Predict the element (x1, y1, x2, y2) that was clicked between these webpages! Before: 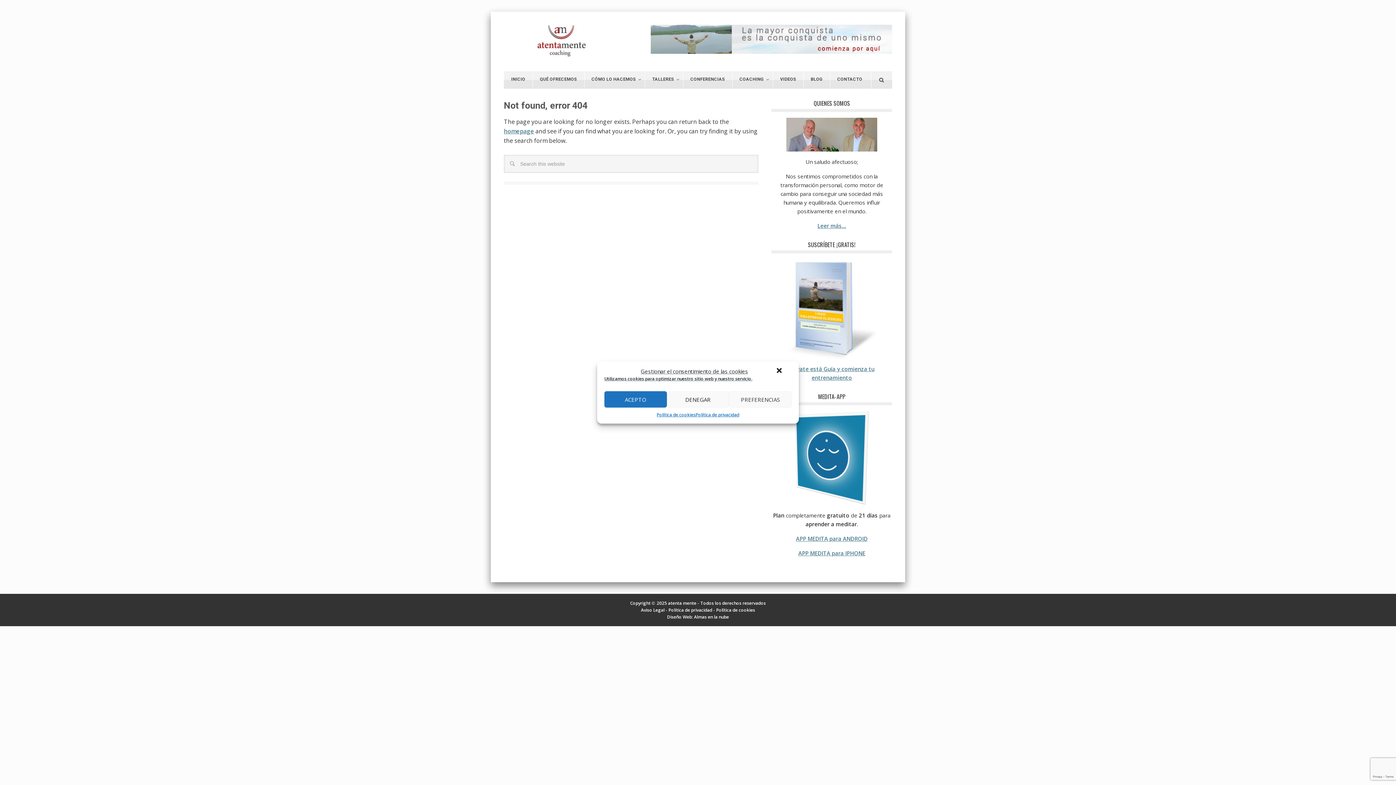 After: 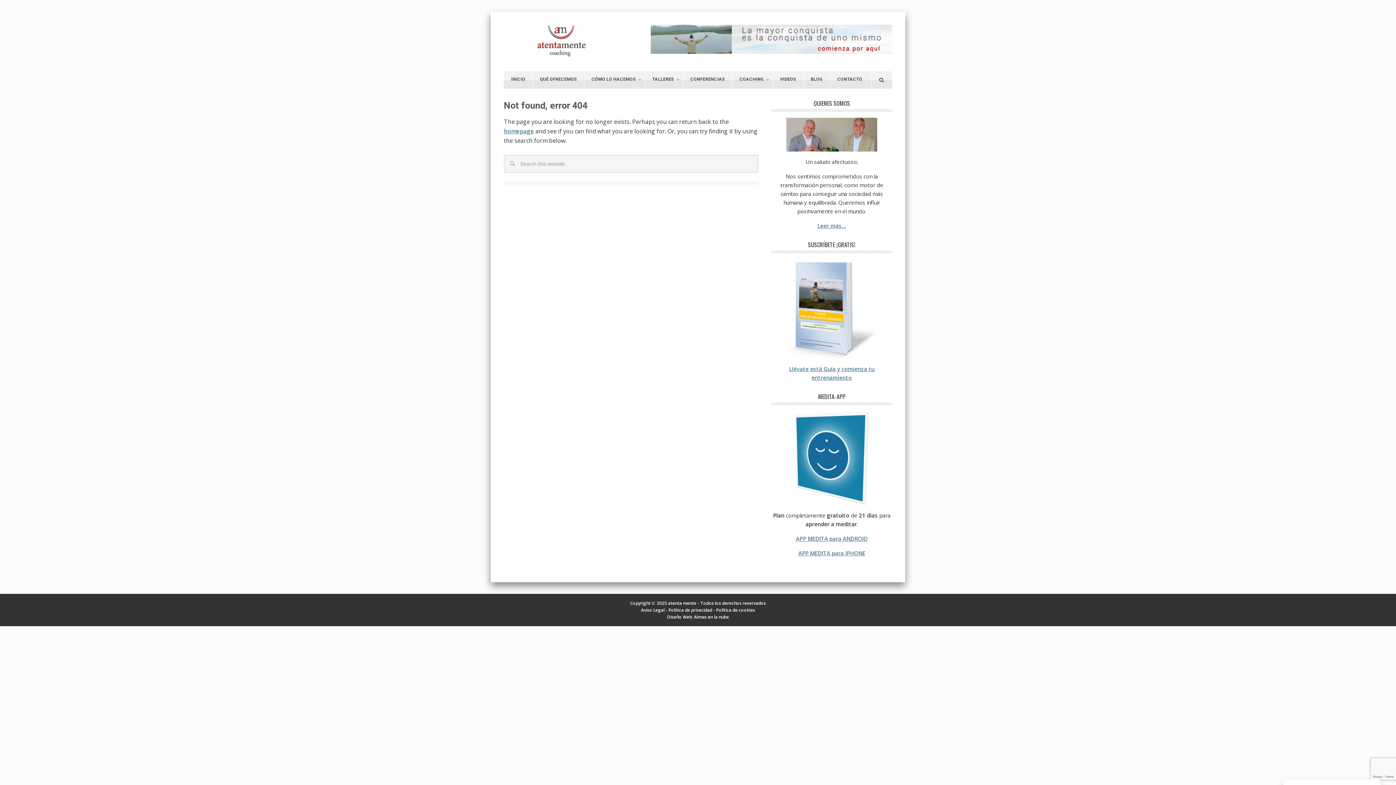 Action: label: DENEGAR bbox: (666, 391, 729, 407)